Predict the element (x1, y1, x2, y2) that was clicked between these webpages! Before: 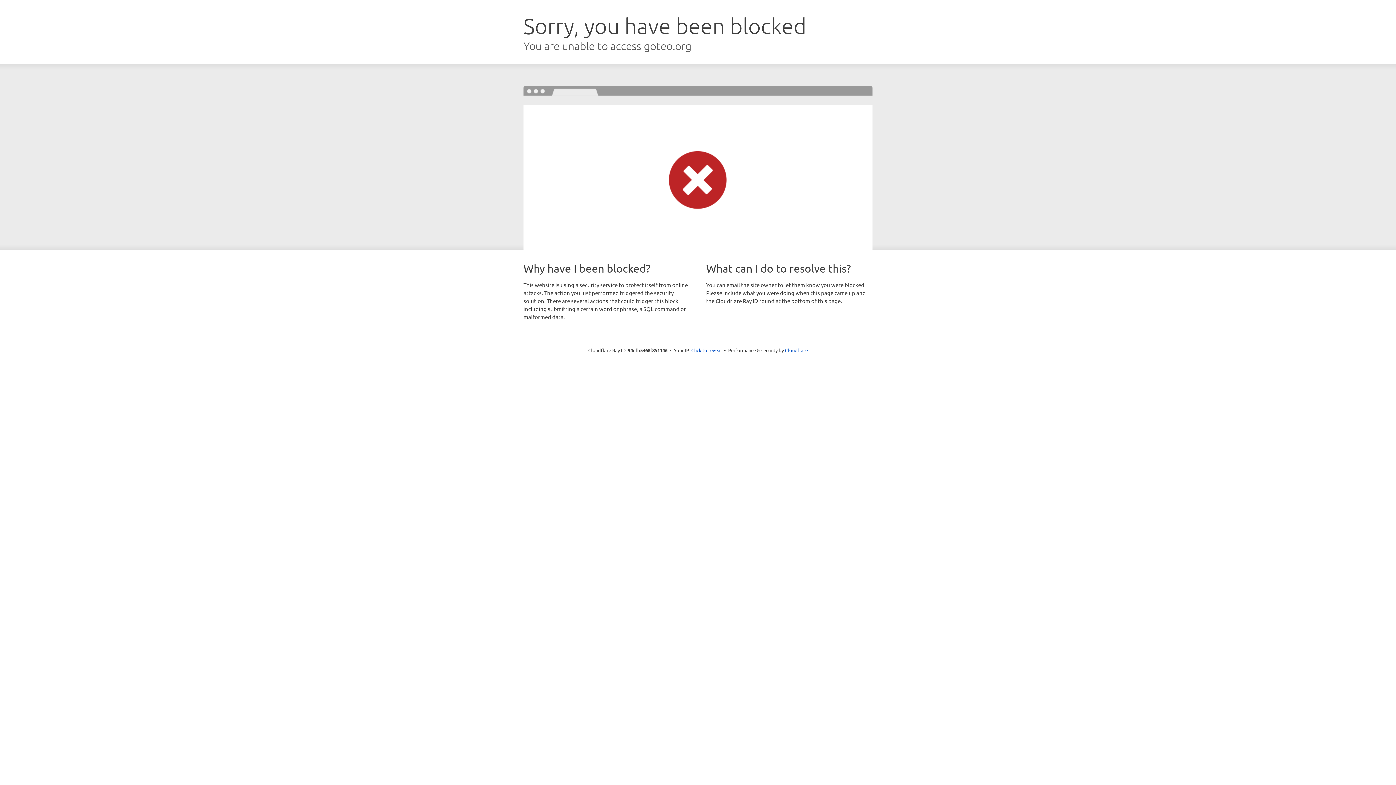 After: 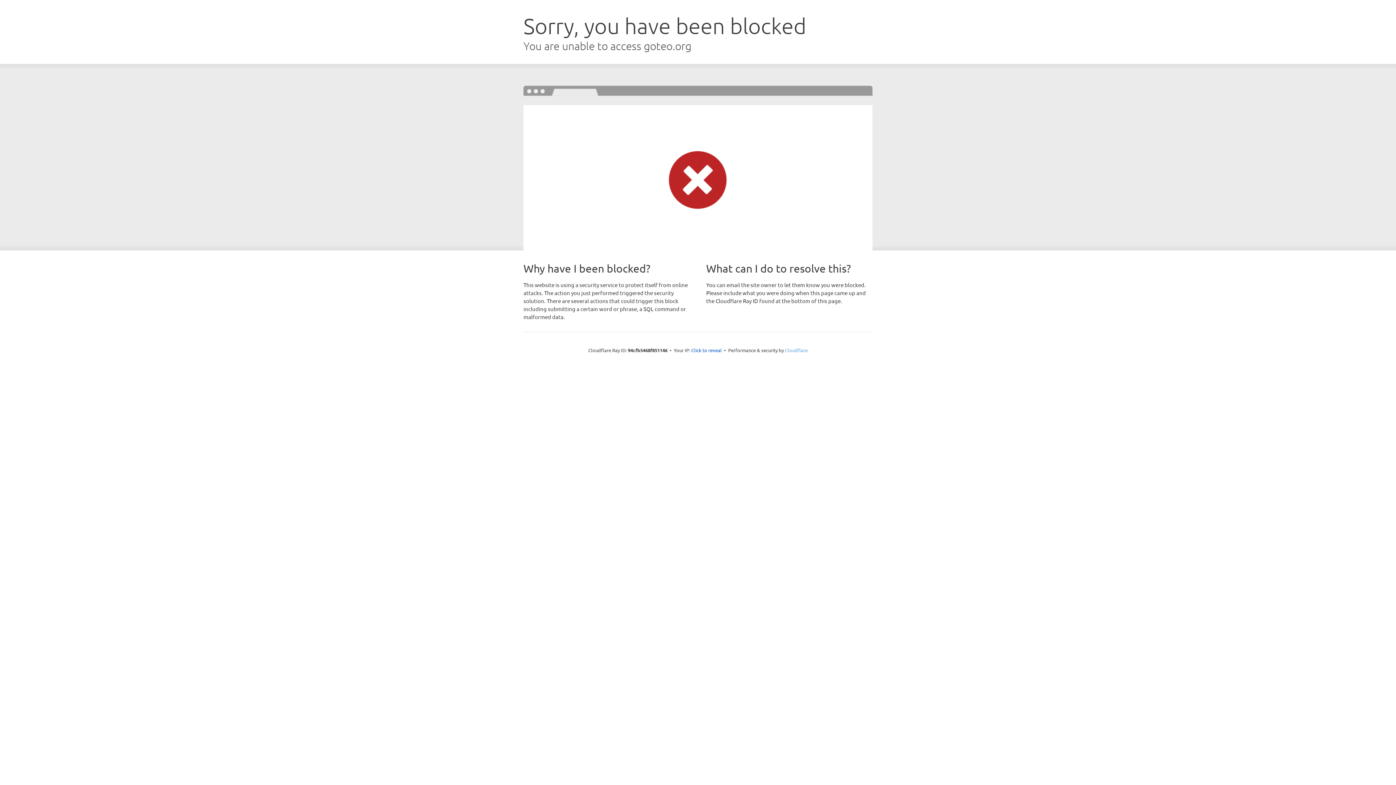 Action: bbox: (785, 347, 808, 353) label: Cloudflare